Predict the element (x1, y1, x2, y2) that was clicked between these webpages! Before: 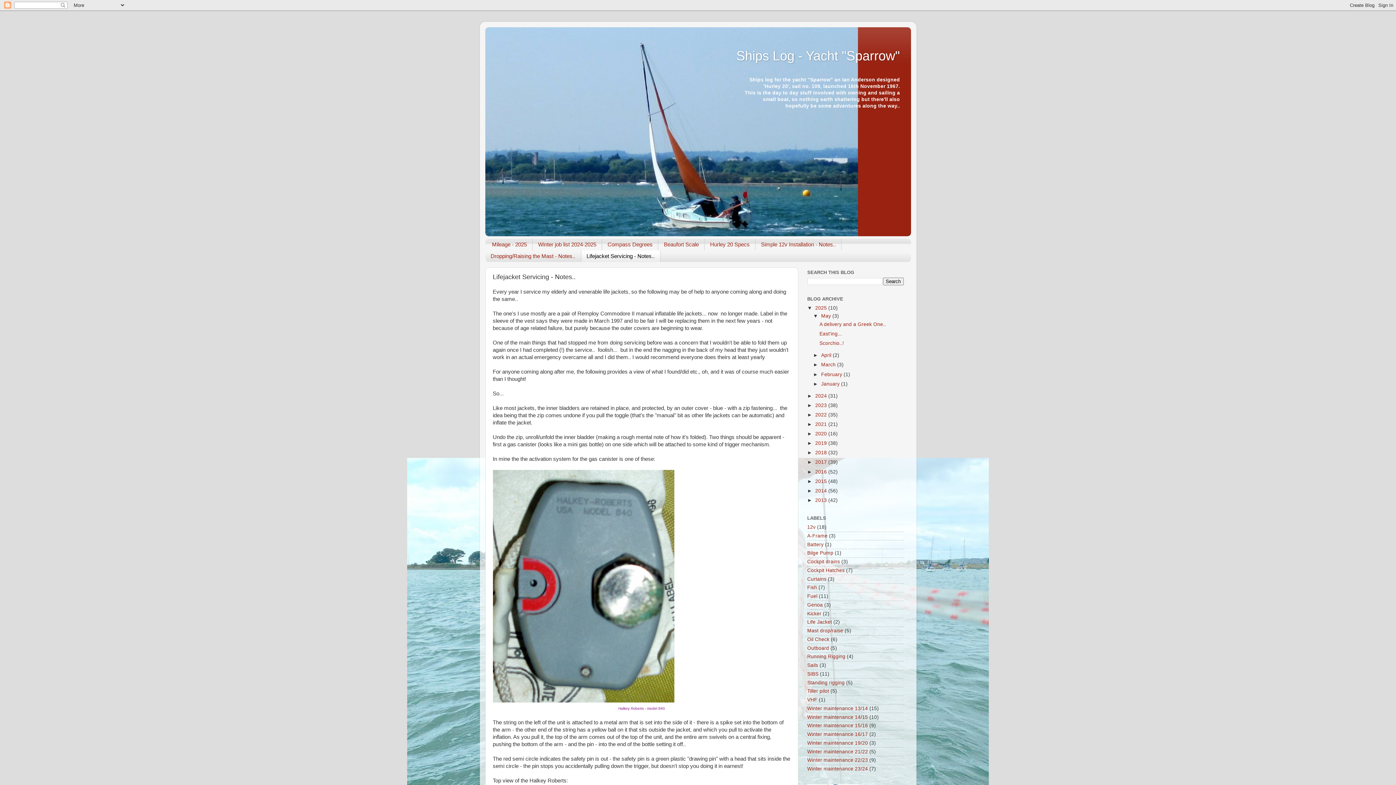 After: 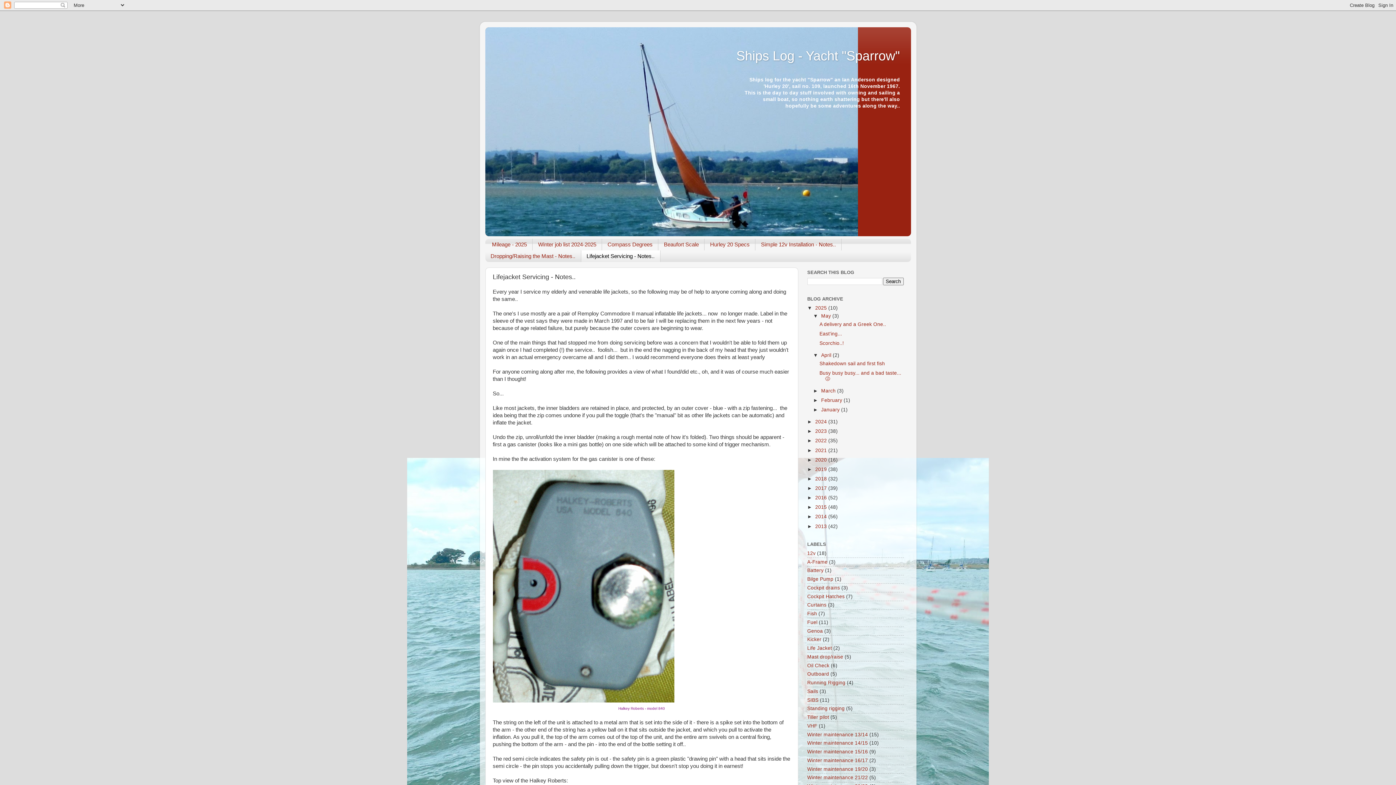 Action: bbox: (813, 352, 821, 358) label: ►  